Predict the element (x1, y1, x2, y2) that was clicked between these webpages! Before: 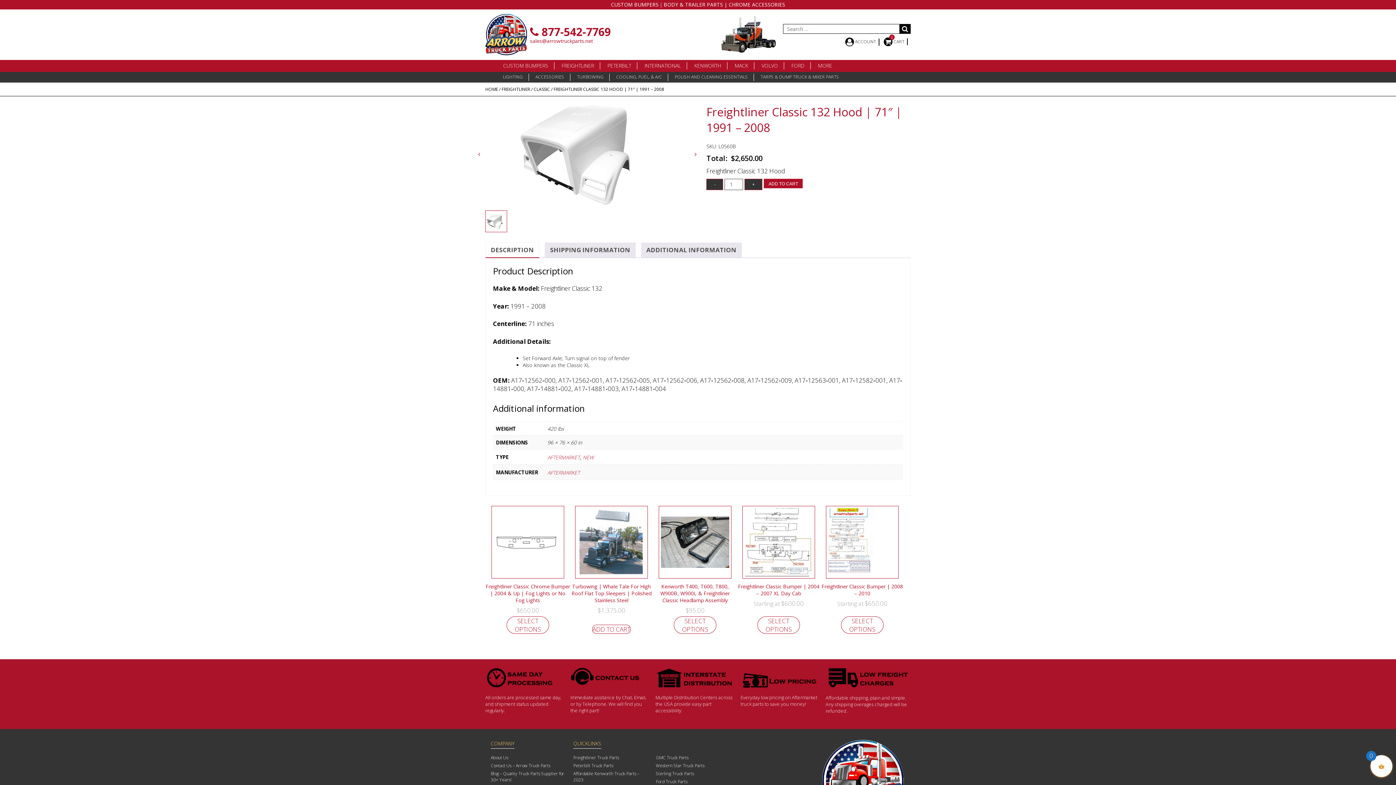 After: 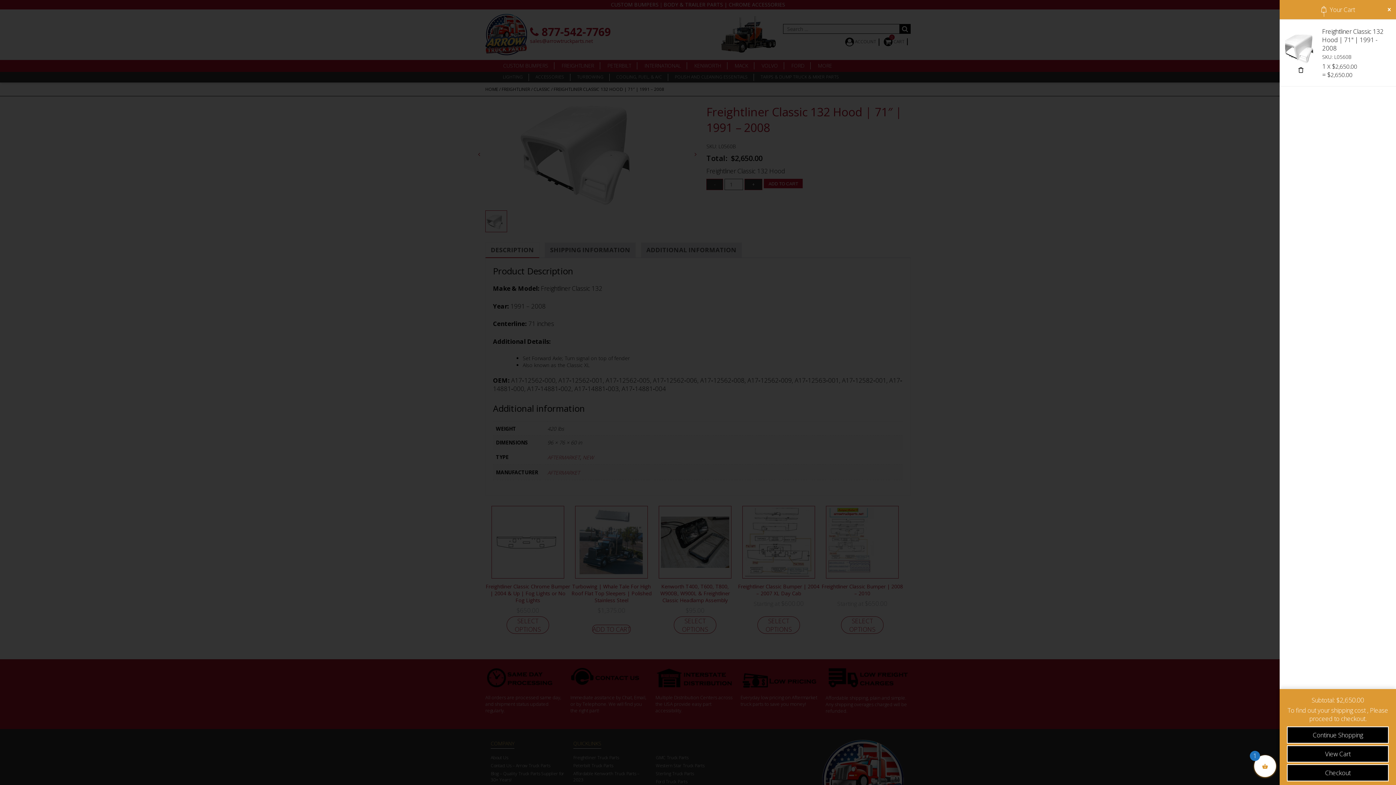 Action: label: ADD TO CART bbox: (764, 178, 802, 188)